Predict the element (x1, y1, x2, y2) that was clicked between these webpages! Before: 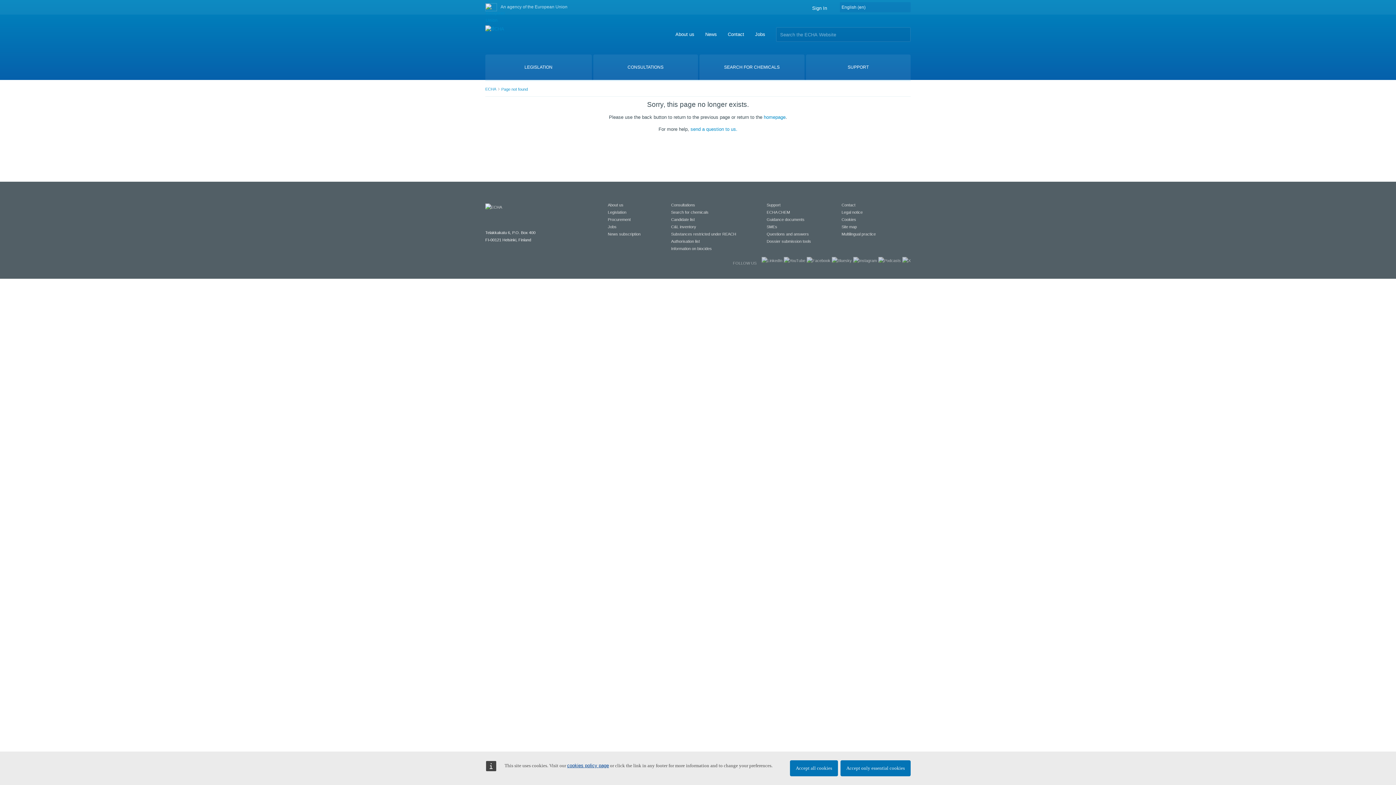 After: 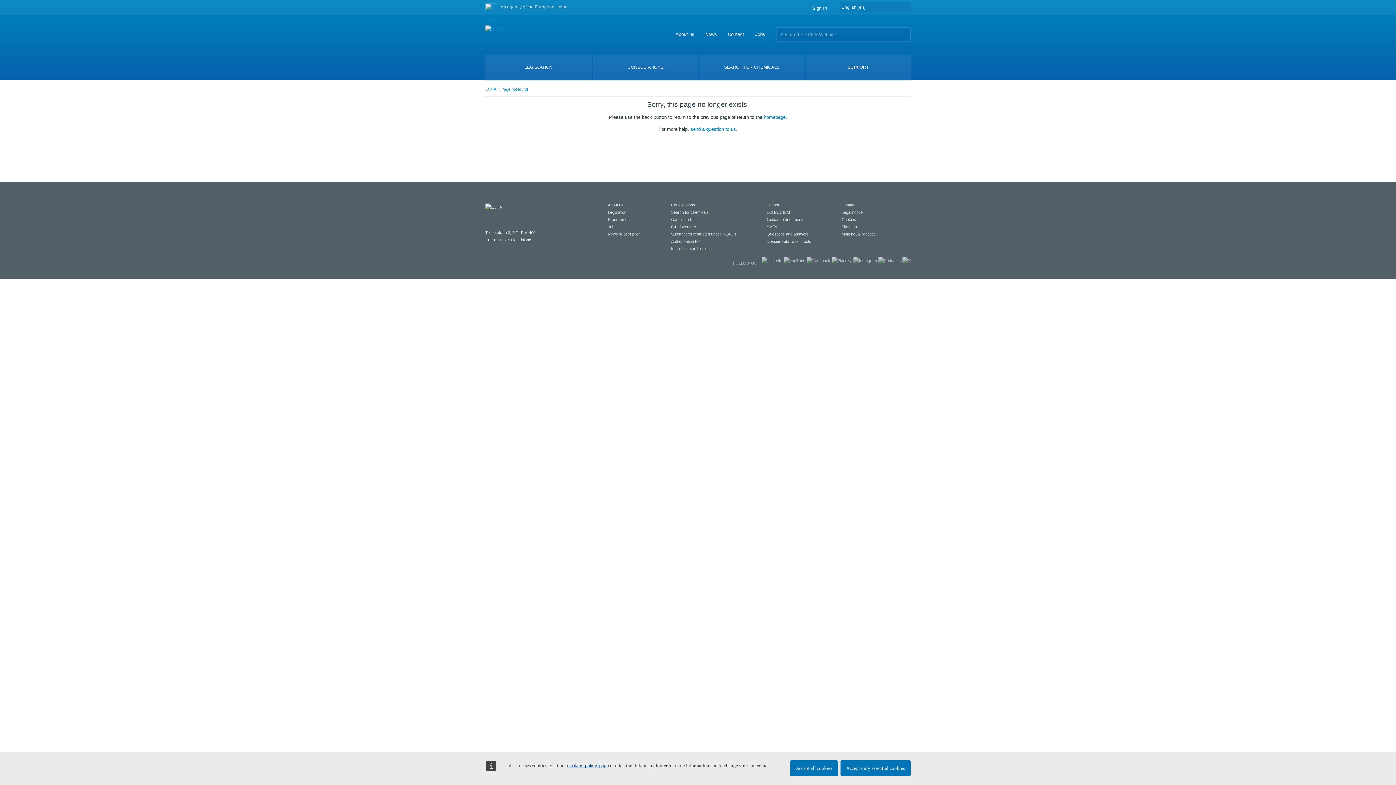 Action: bbox: (841, 217, 856, 221) label: Cookies